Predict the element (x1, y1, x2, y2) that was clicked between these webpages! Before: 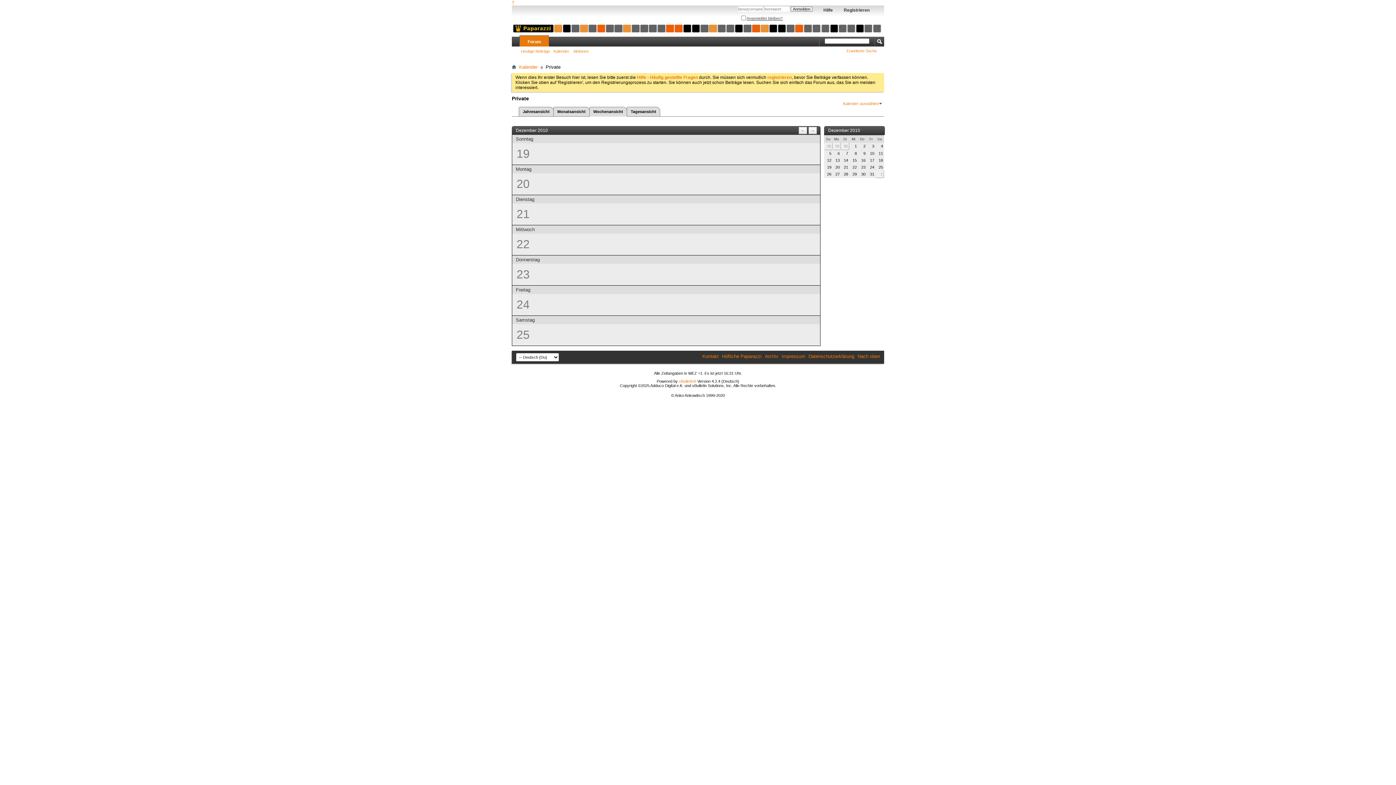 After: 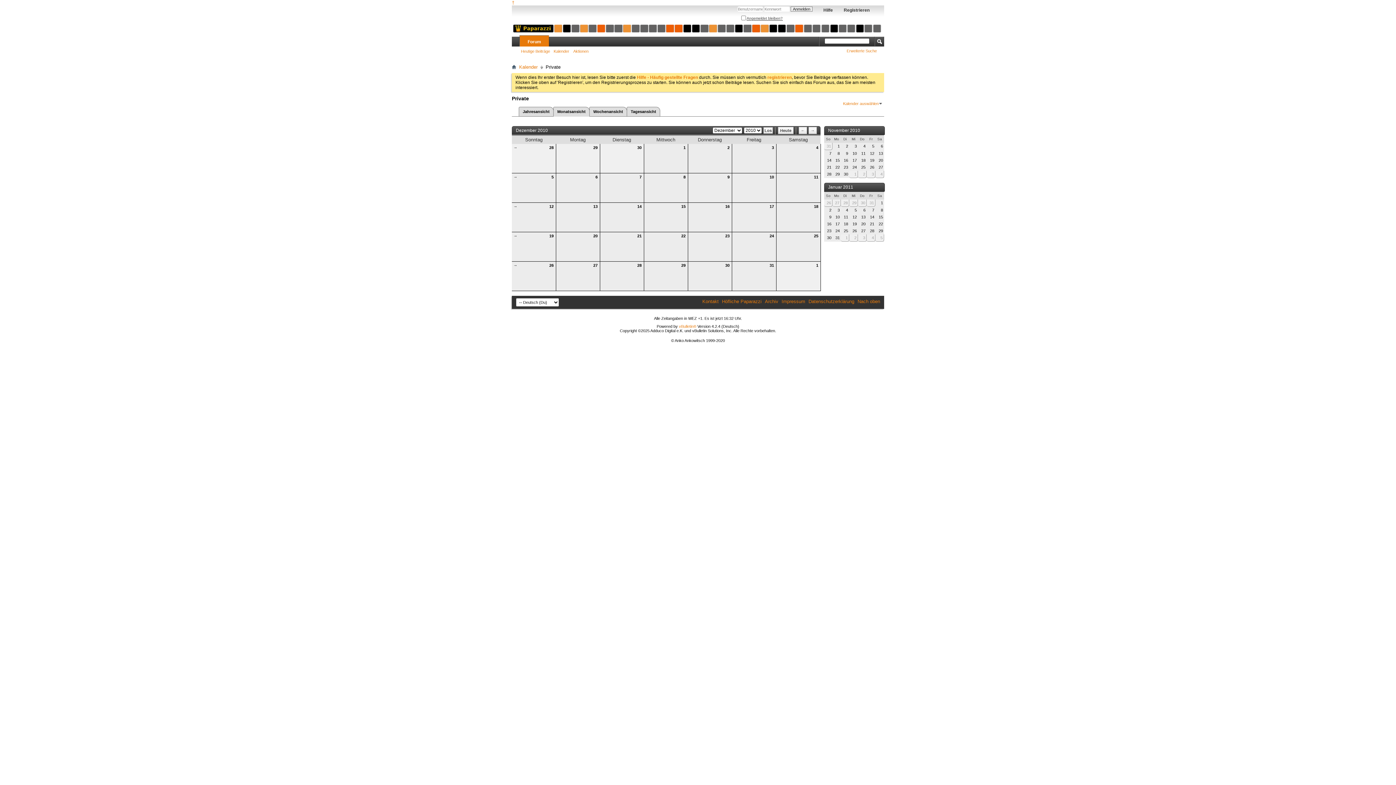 Action: label: Monatsansicht bbox: (553, 106, 589, 116)